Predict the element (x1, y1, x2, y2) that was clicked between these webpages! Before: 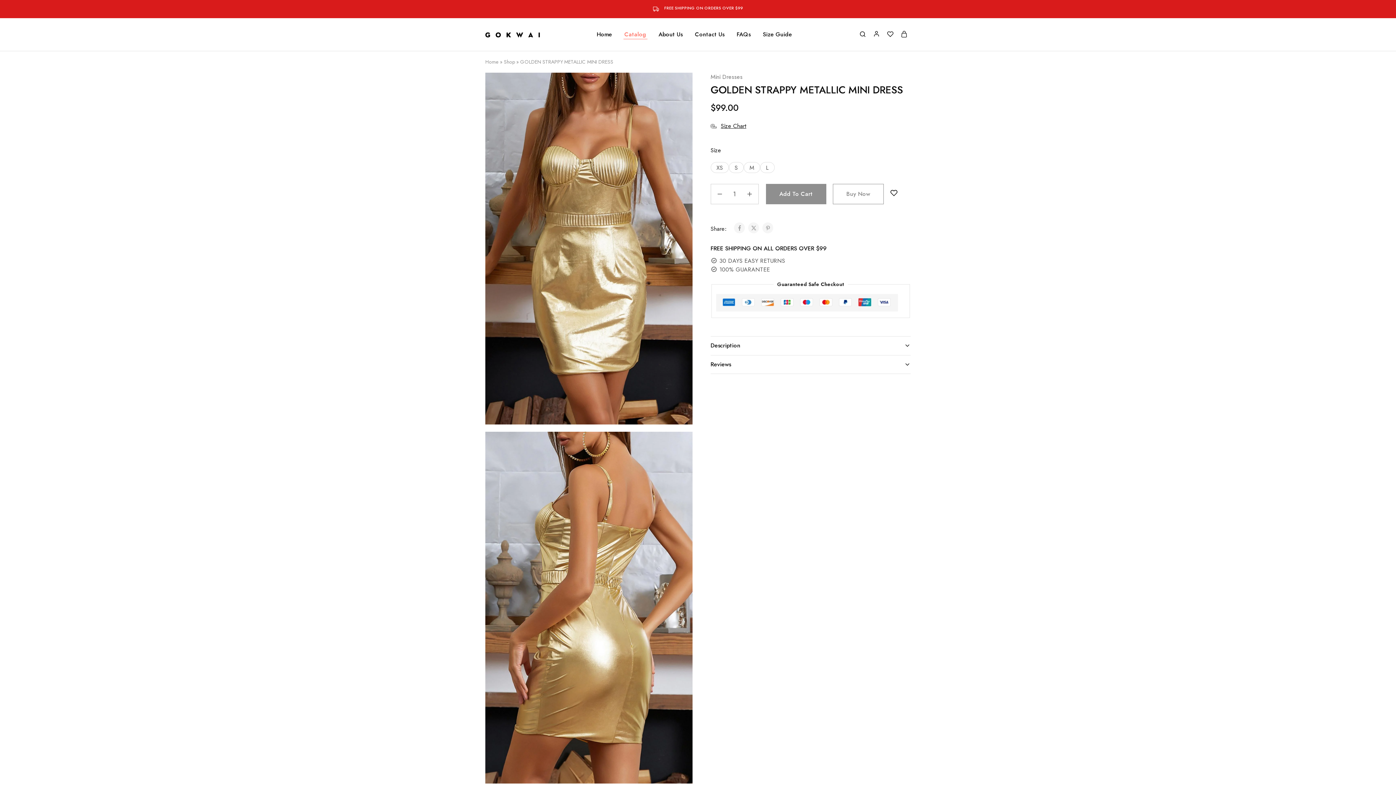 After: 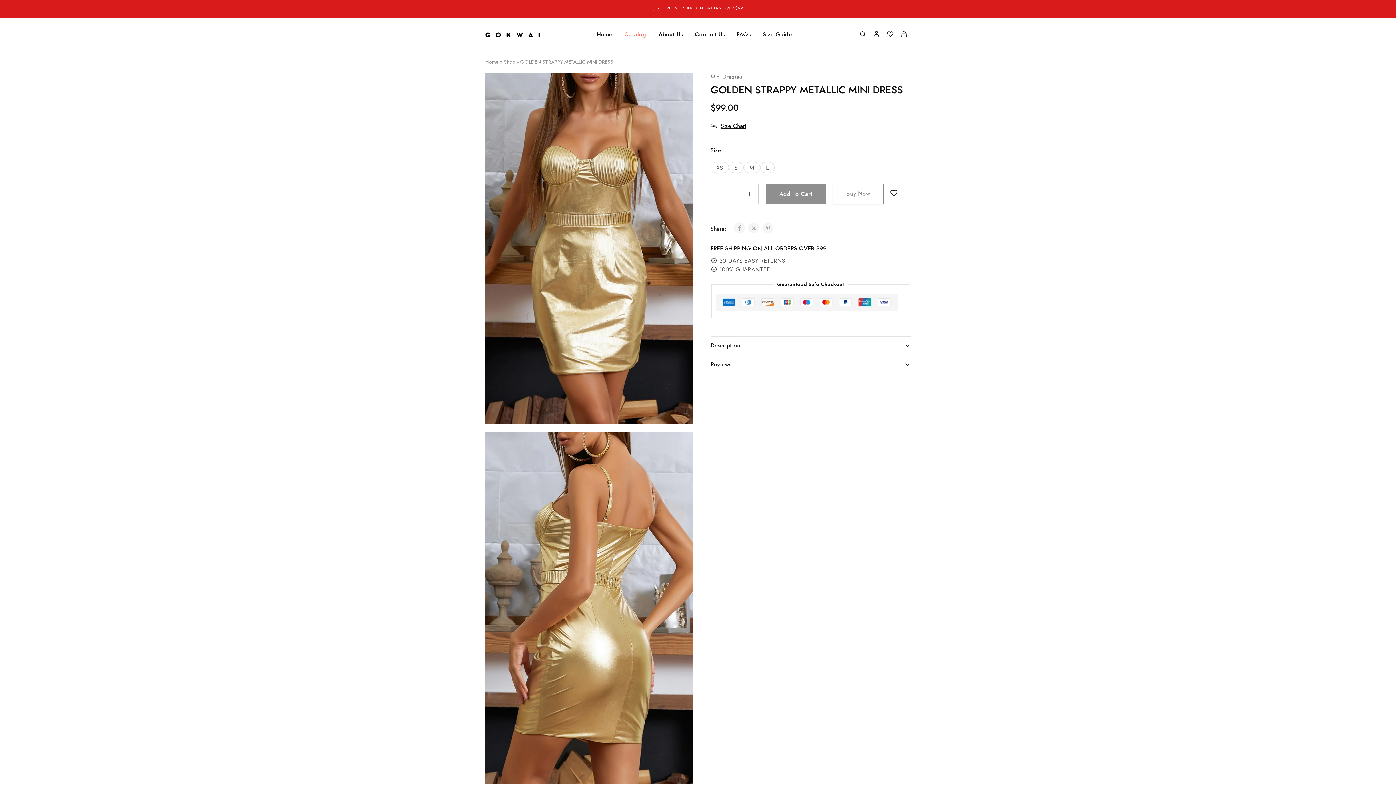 Action: label: Buy Now bbox: (833, 184, 883, 204)